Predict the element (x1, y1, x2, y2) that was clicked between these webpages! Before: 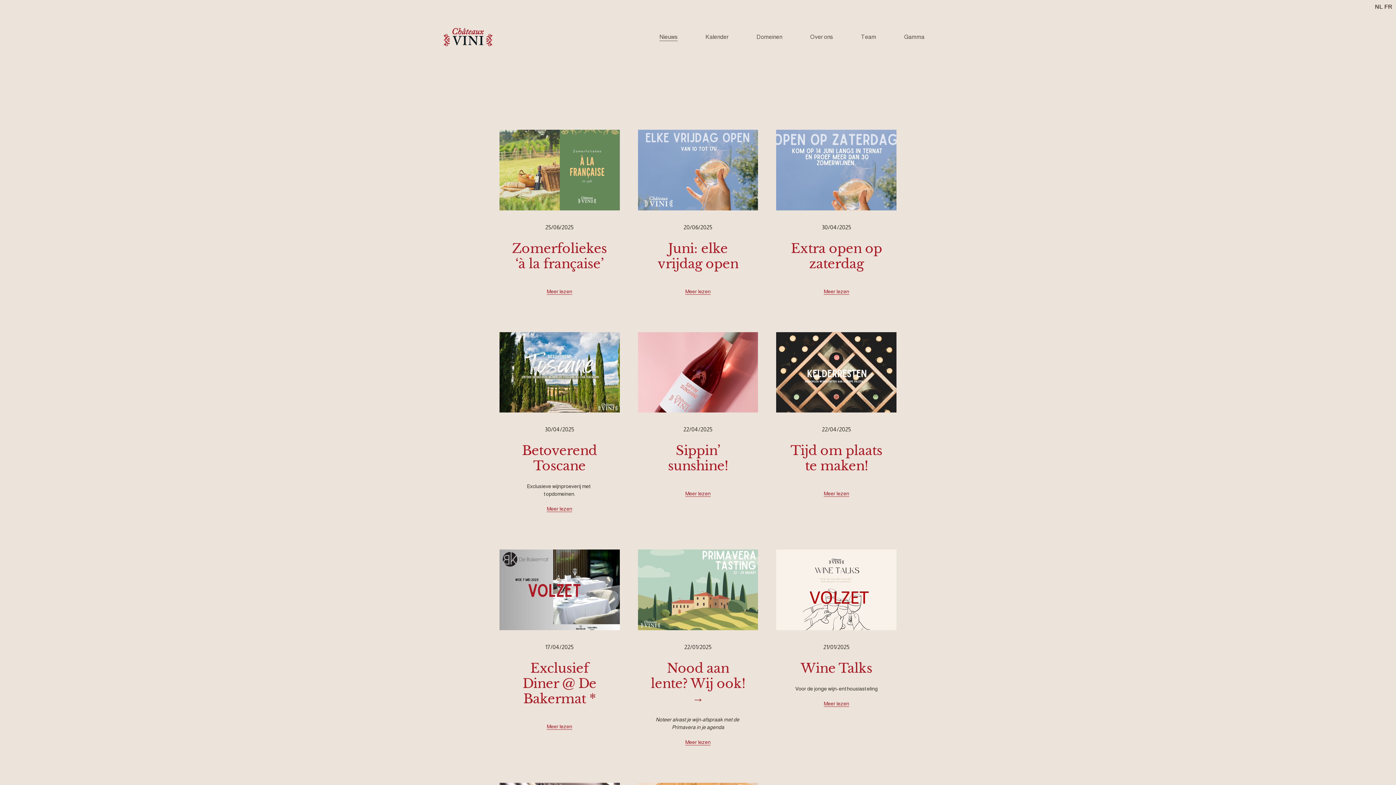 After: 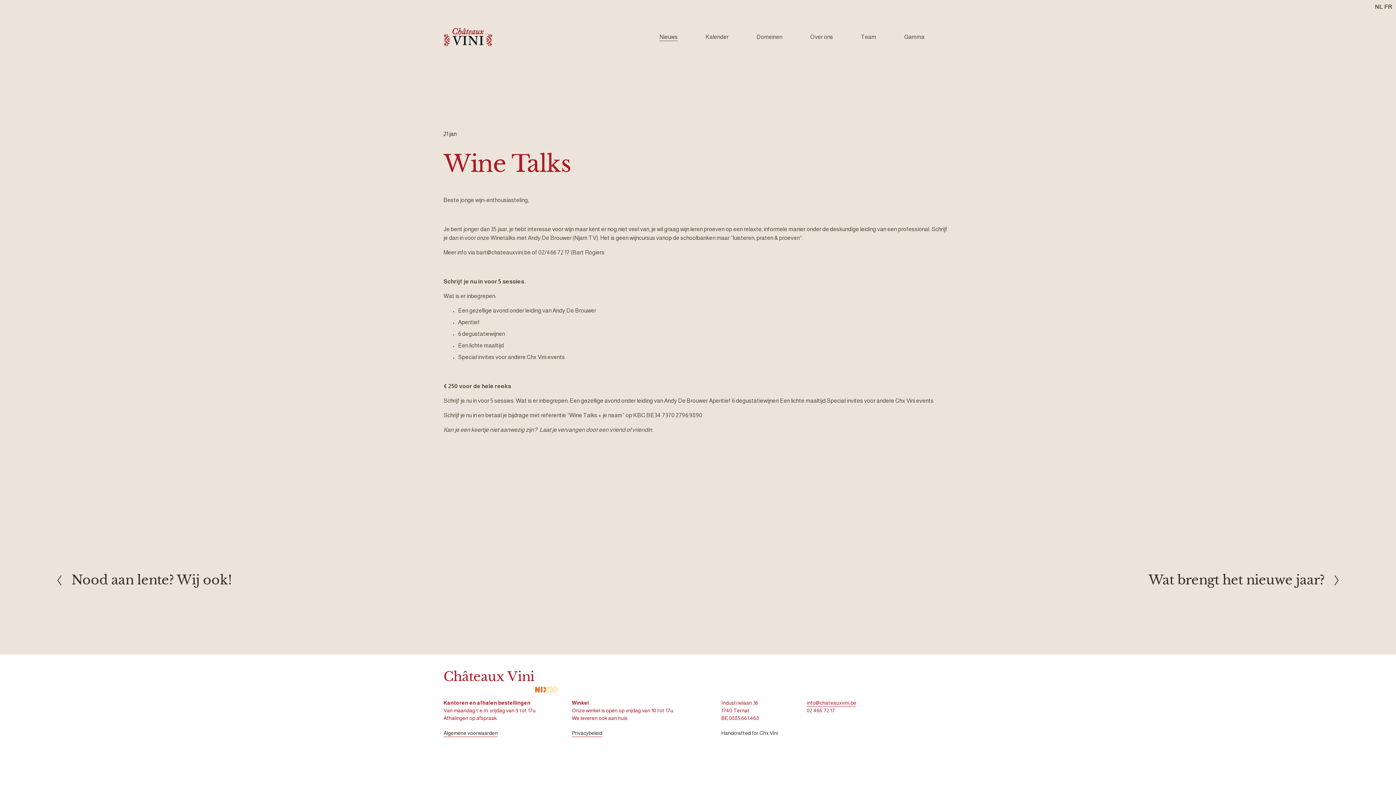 Action: bbox: (800, 660, 872, 676) label: Wine Talks